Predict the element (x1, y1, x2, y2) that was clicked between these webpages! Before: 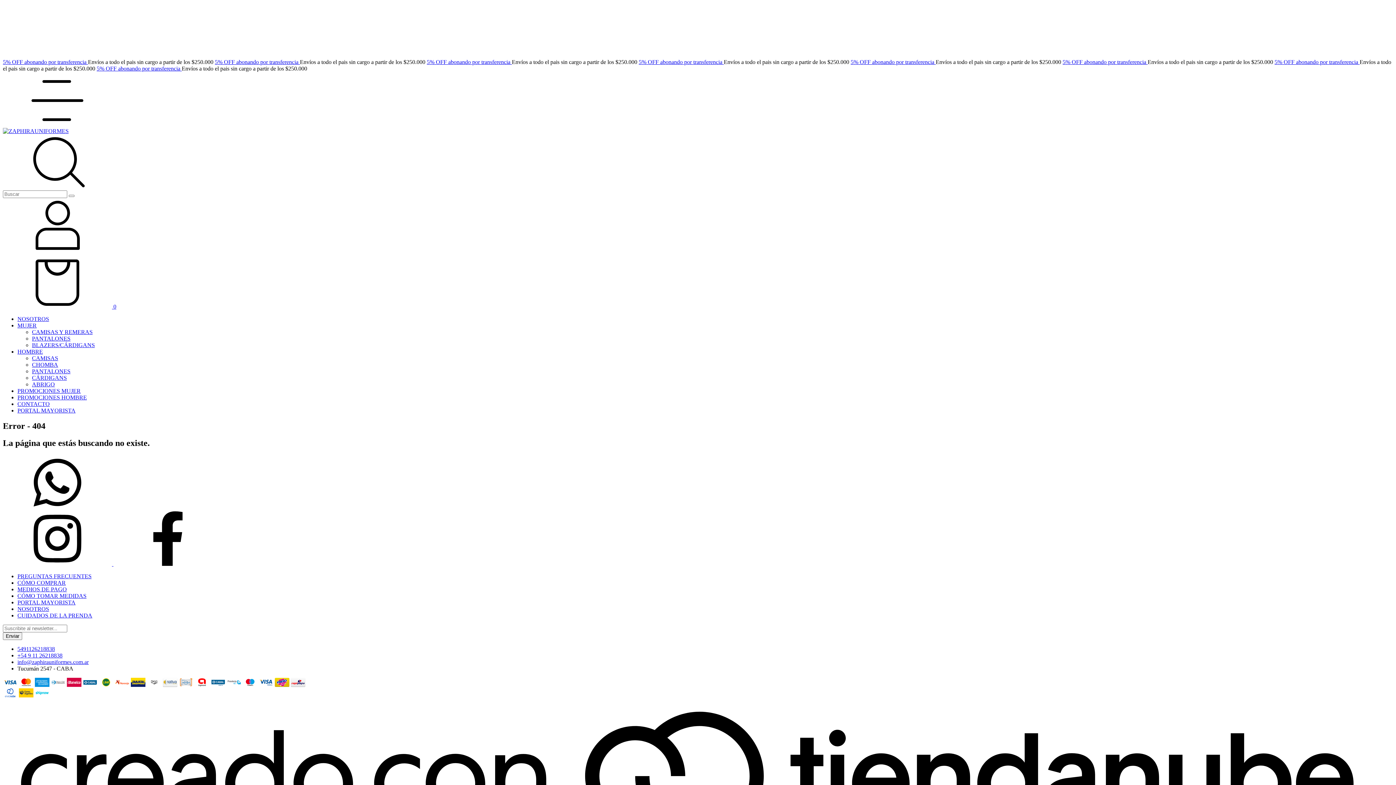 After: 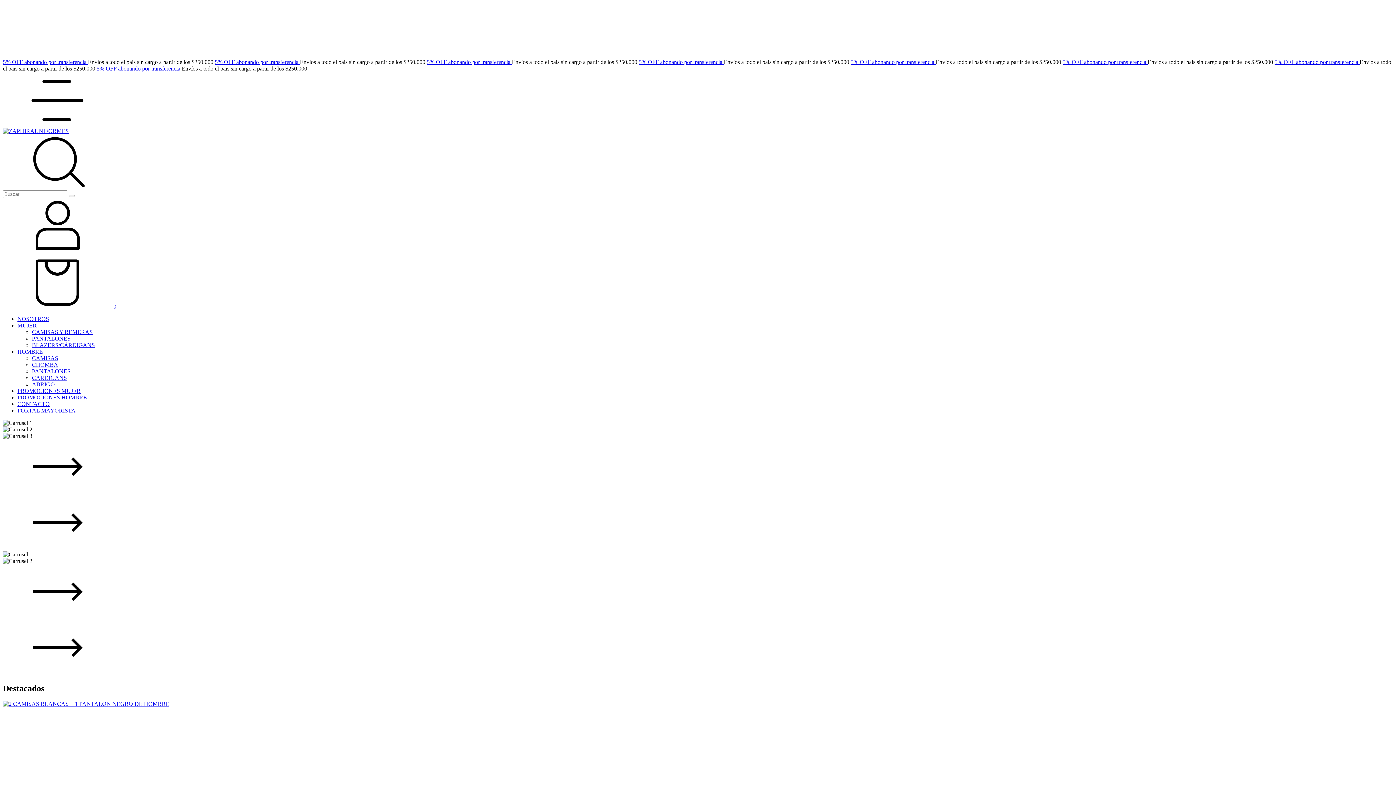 Action: label: ABRIGO bbox: (32, 381, 54, 387)